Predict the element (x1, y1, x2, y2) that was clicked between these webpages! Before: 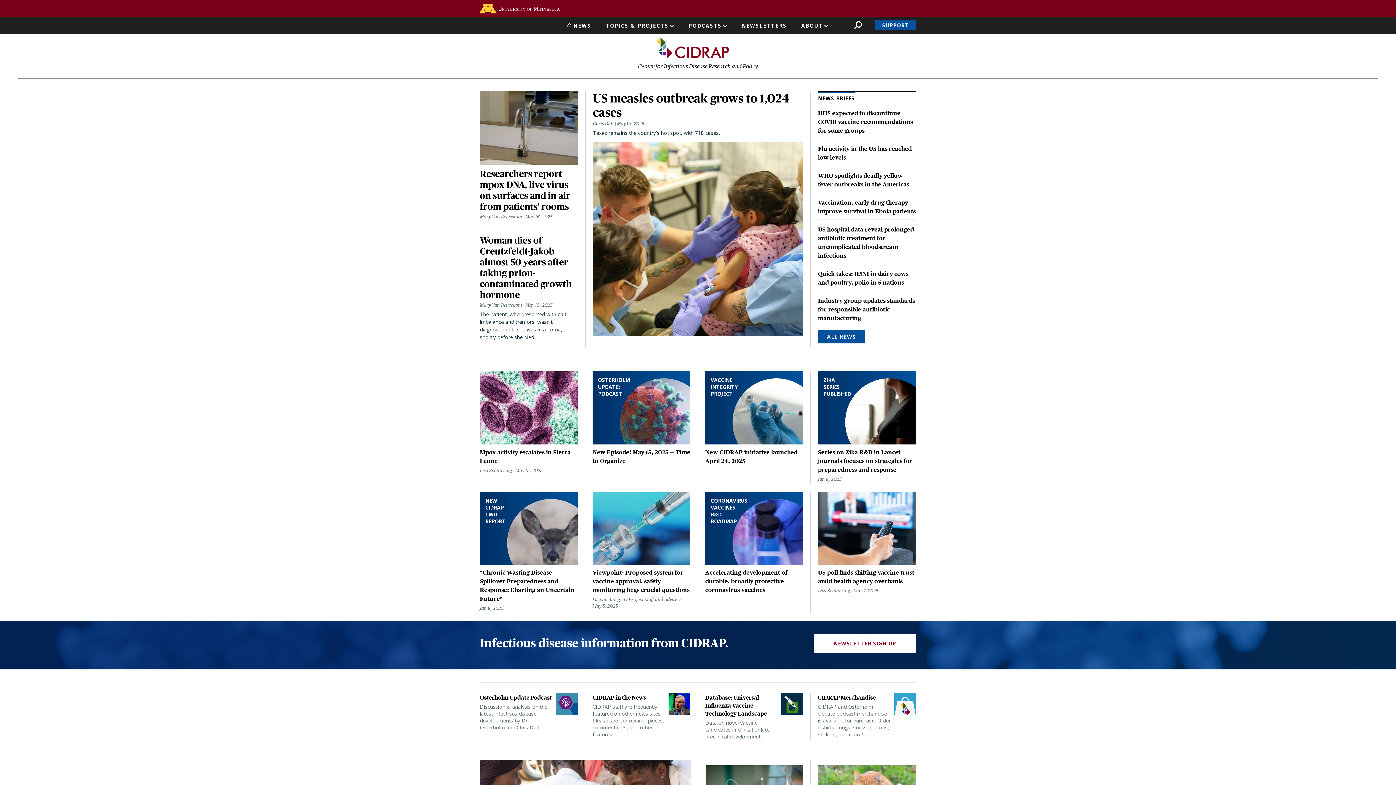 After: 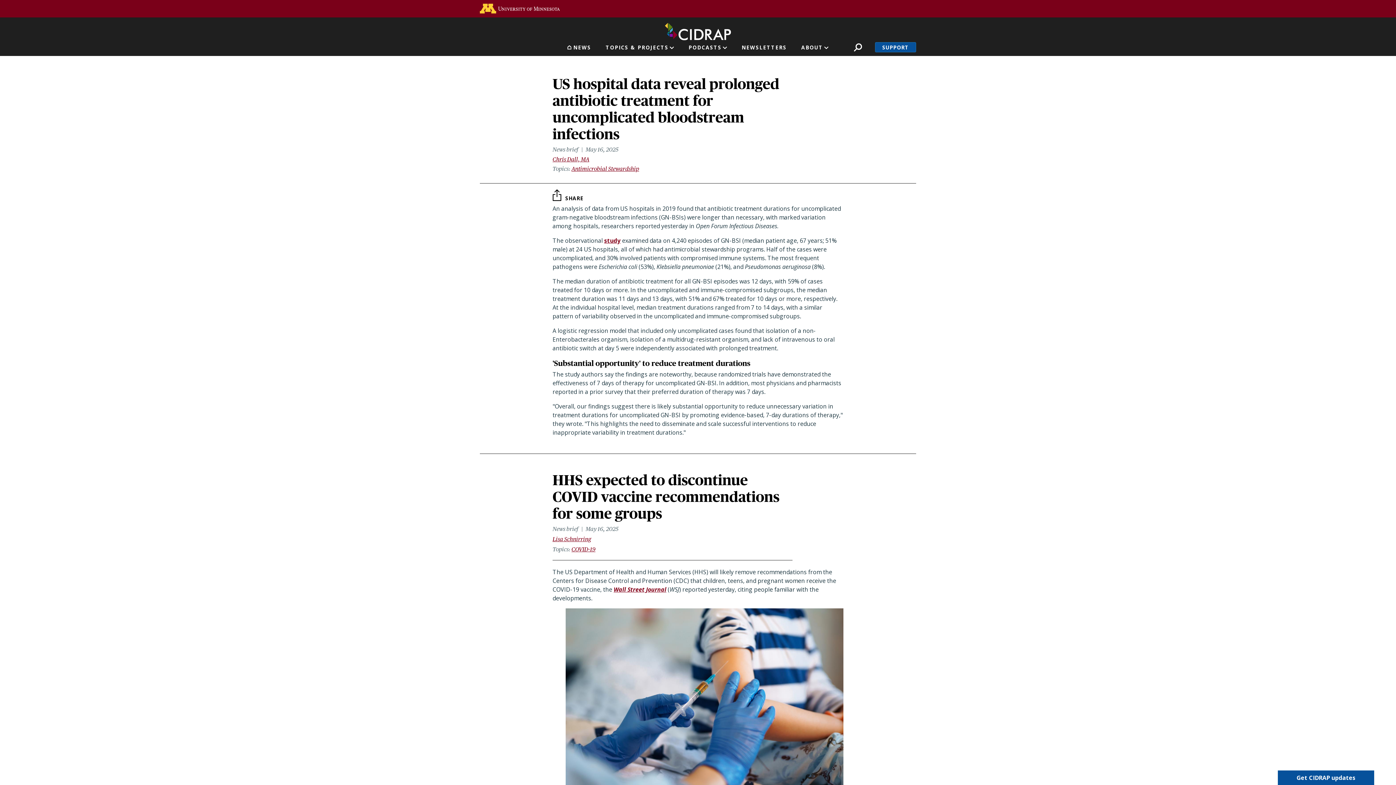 Action: bbox: (818, 225, 916, 260) label: US hospital data reveal prolonged antibiotic treatment for uncomplicated bloodstream infections